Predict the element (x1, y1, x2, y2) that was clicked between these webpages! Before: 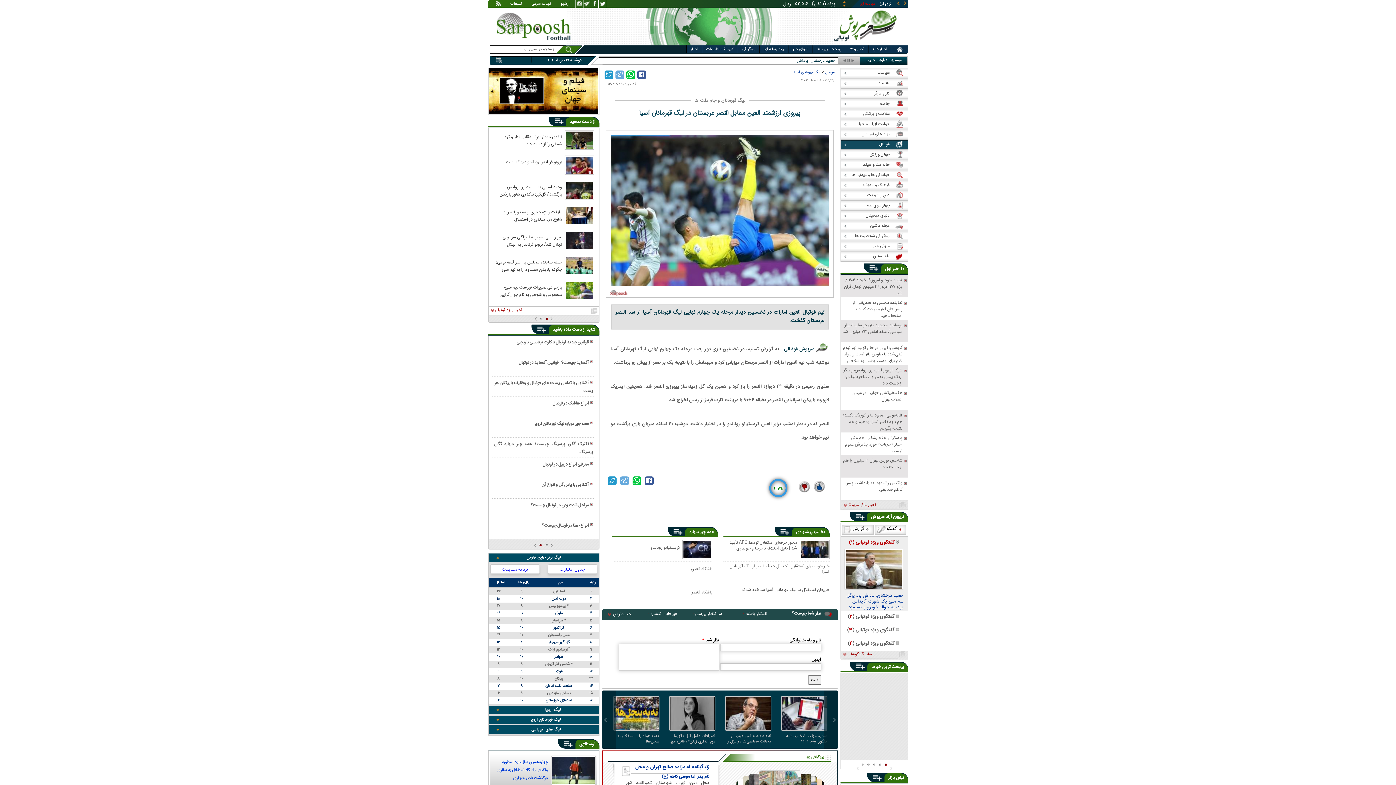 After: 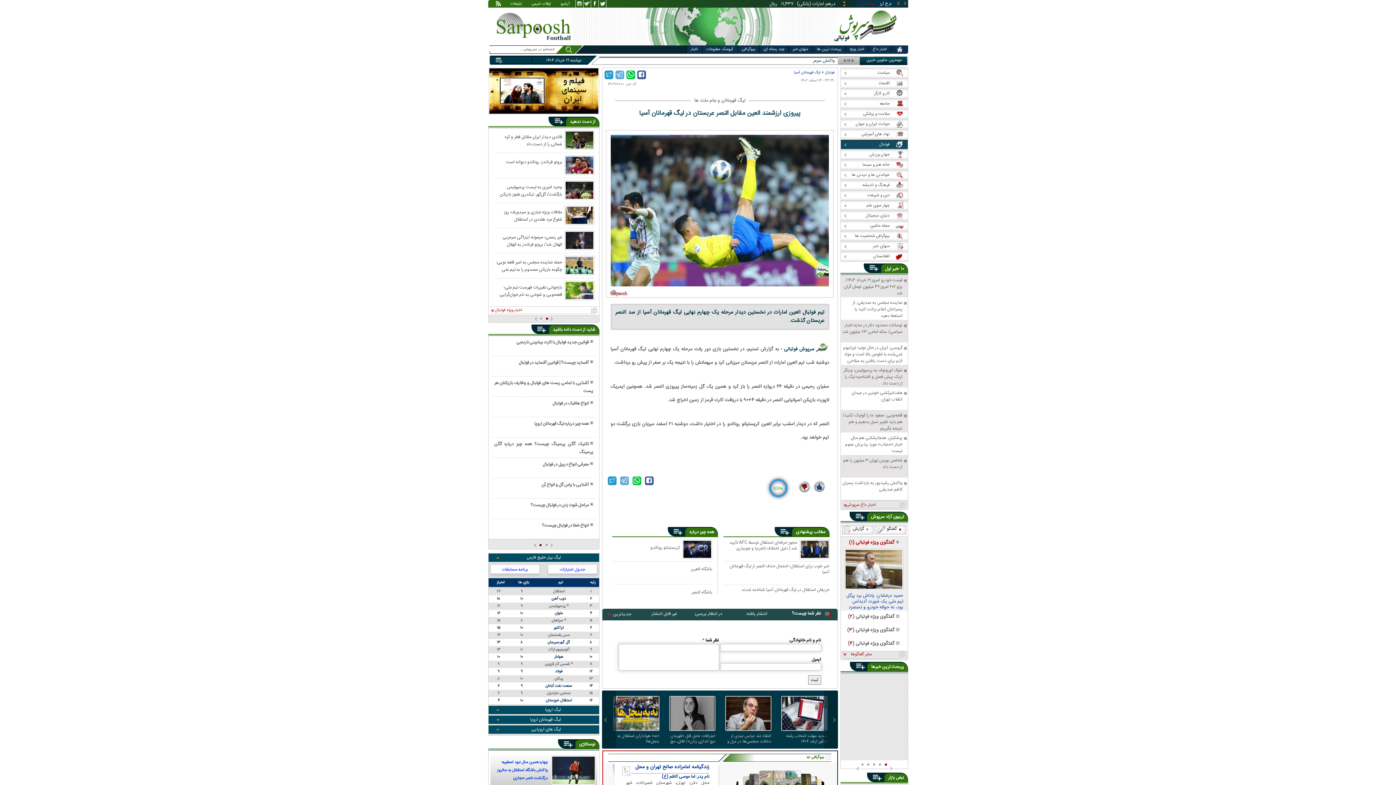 Action: bbox: (604, 70, 613, 79)